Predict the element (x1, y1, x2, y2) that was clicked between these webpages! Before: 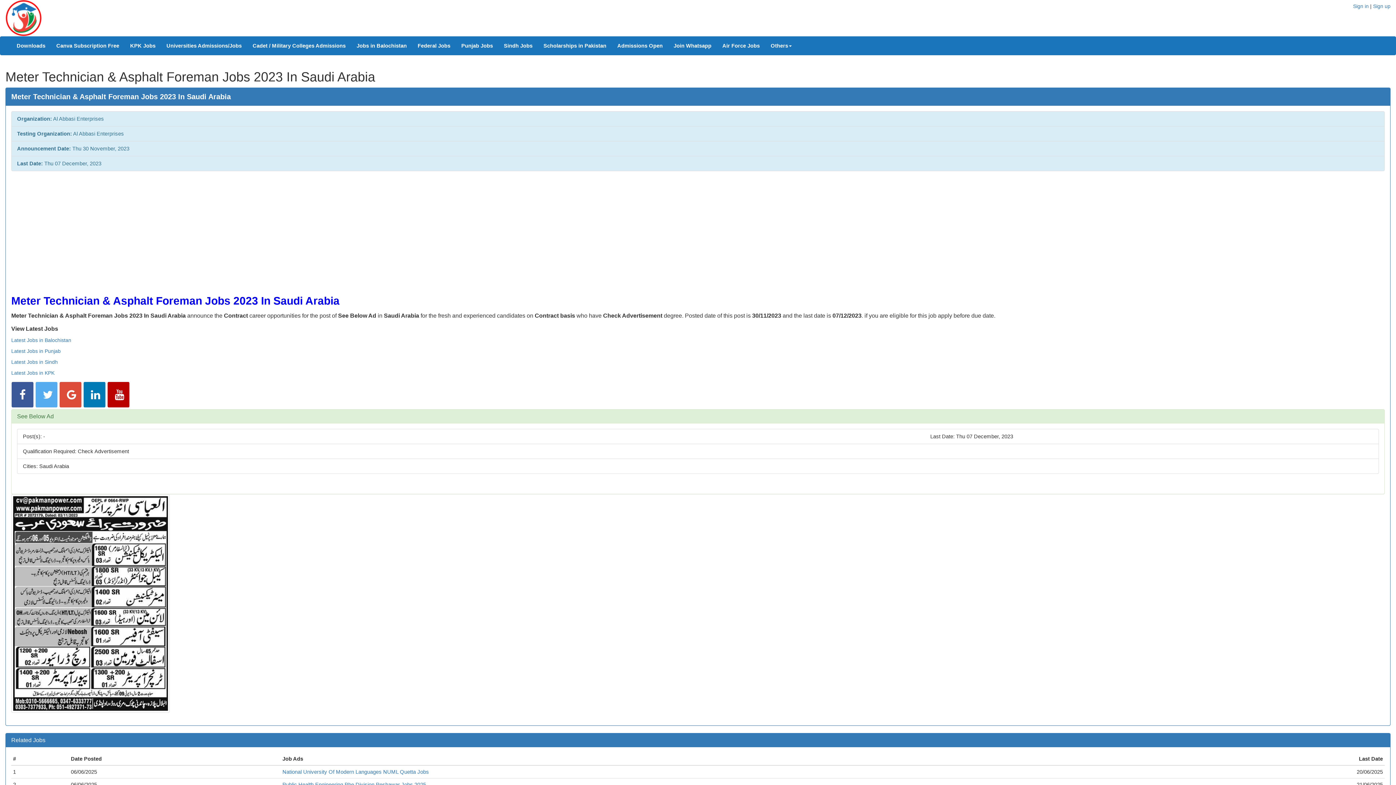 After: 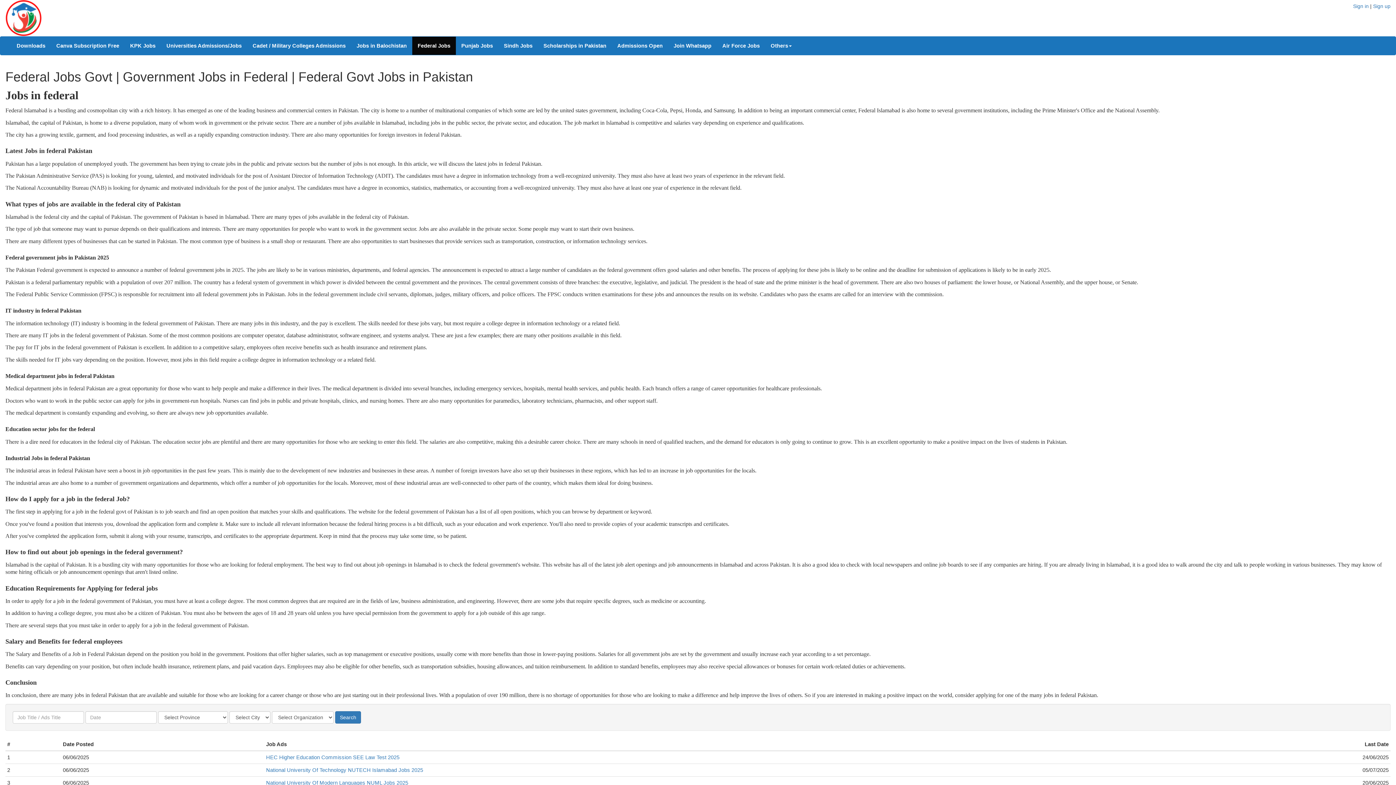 Action: bbox: (412, 36, 456, 54) label: Federal Jobs